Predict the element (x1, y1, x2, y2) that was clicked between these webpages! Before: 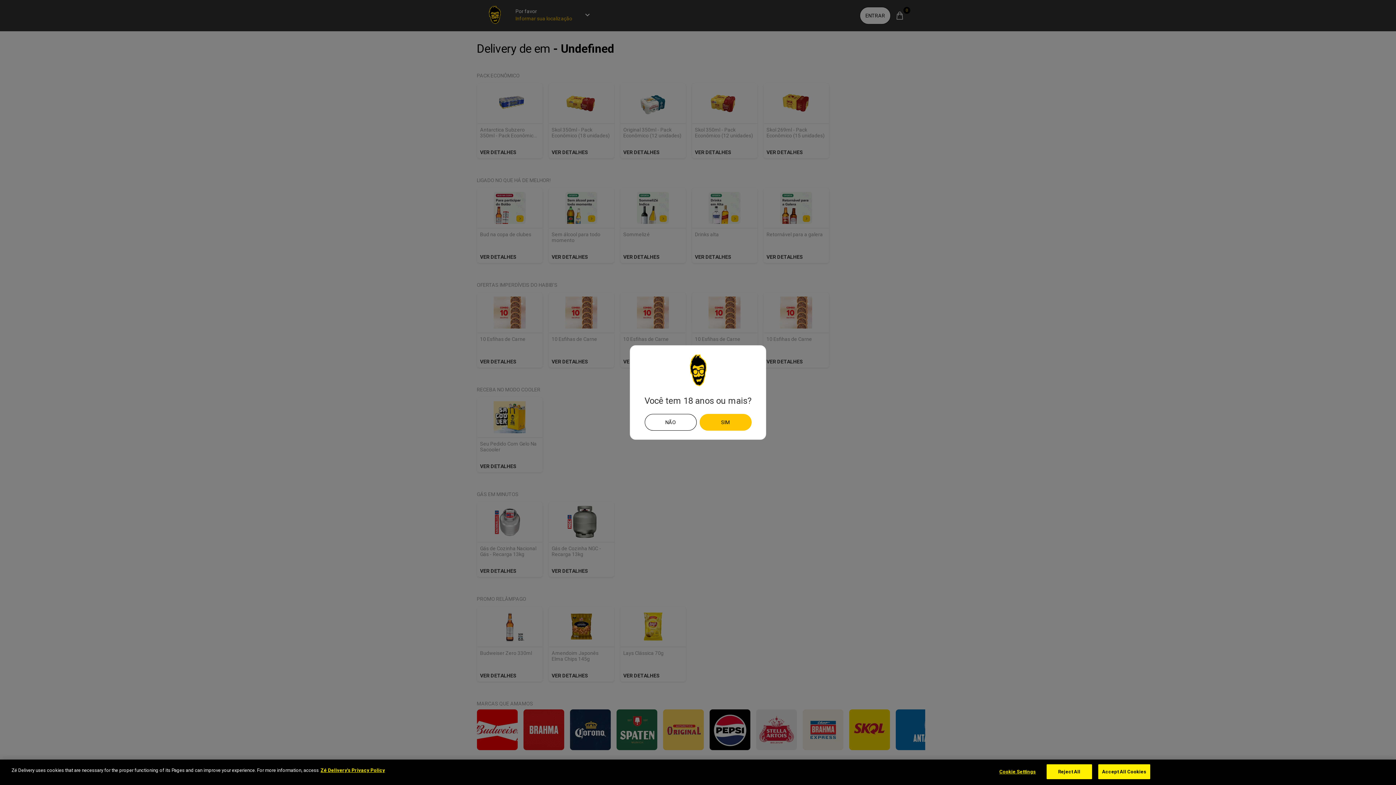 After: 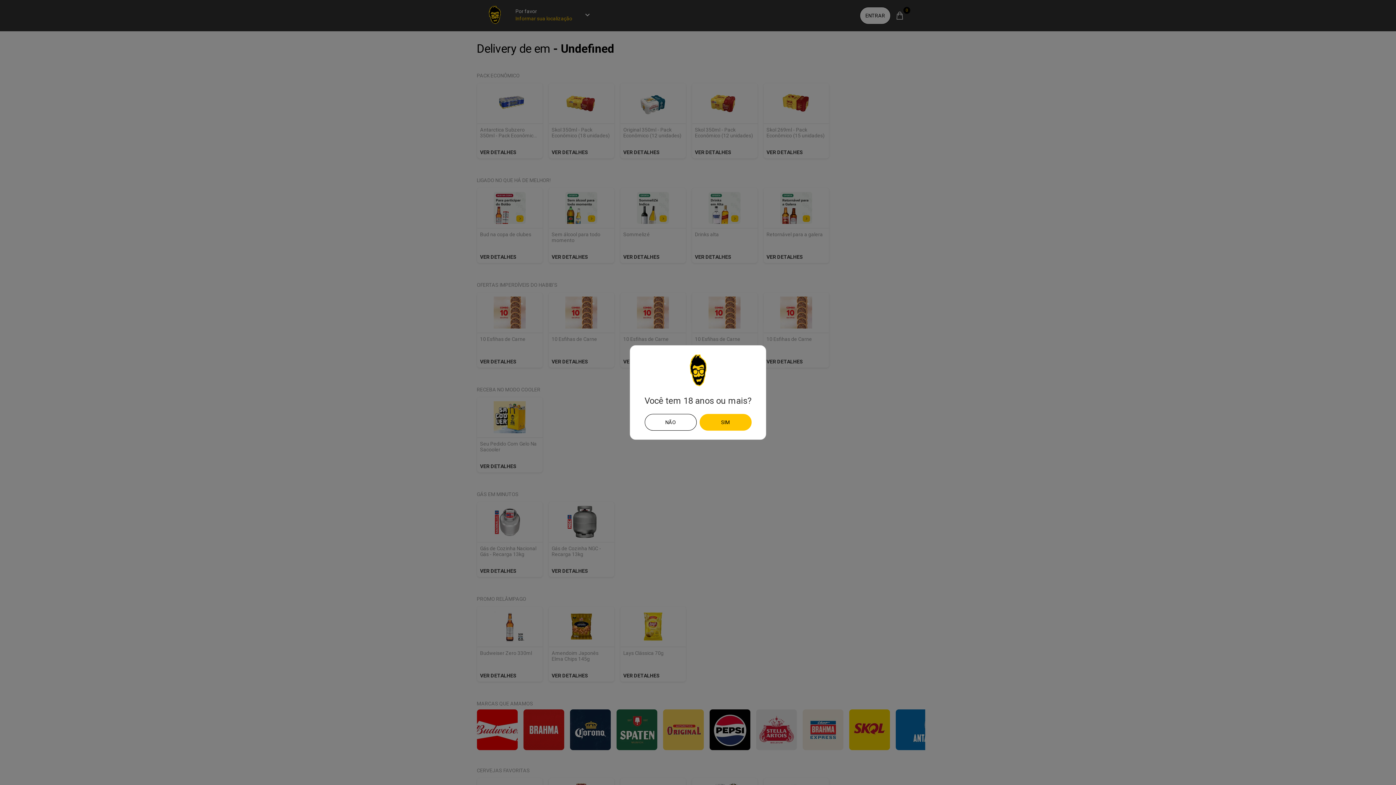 Action: bbox: (1046, 764, 1092, 779) label: Reject All